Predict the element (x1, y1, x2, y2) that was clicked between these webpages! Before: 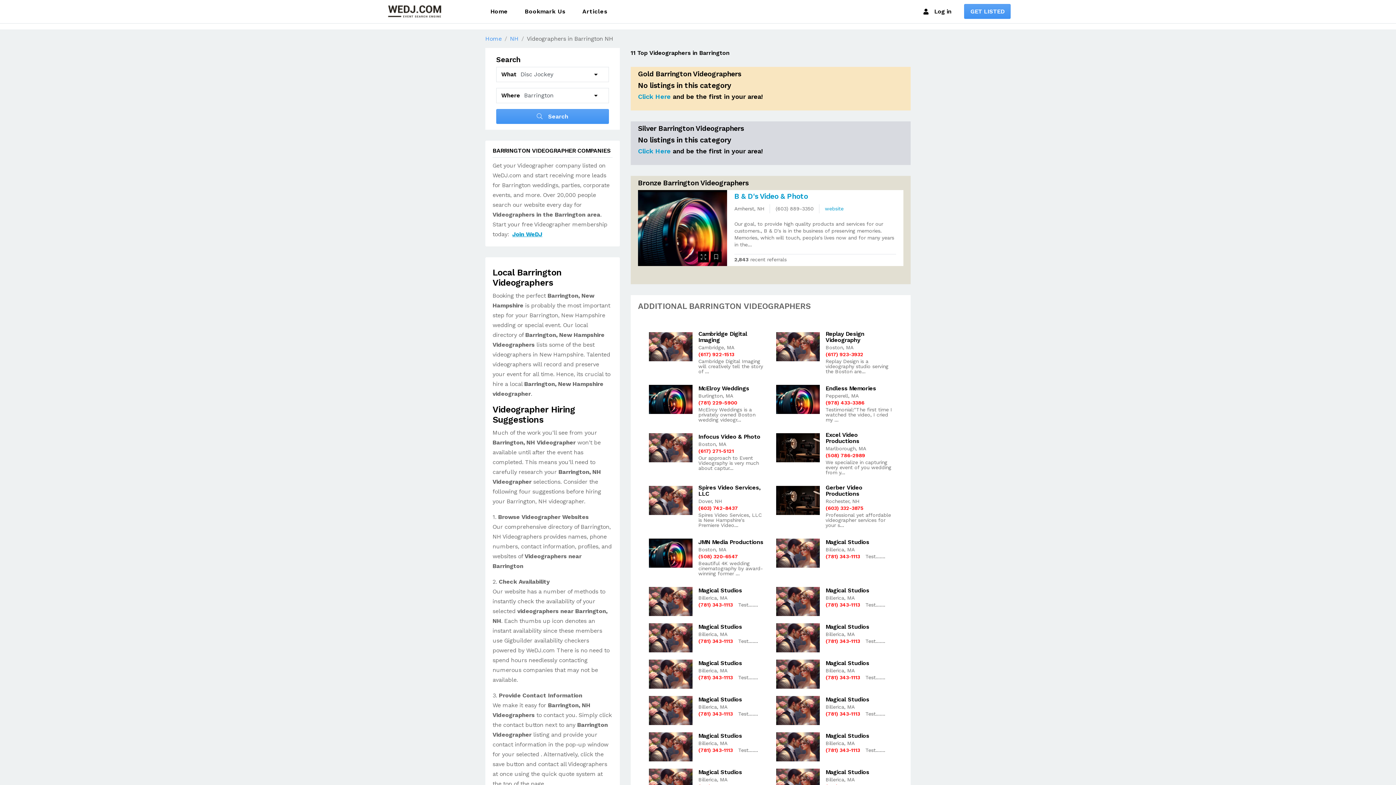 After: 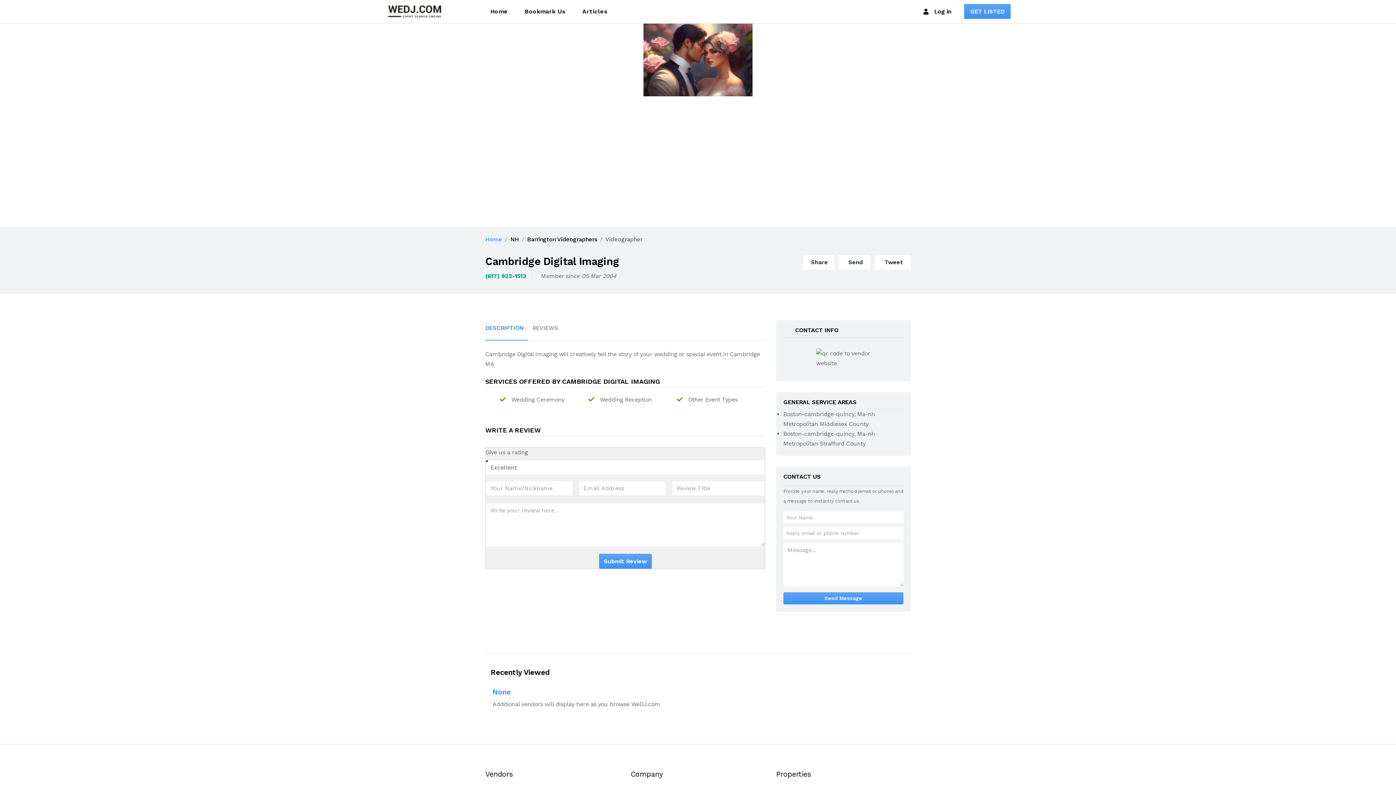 Action: label: Cambridge Digital Imaging bbox: (698, 330, 765, 343)